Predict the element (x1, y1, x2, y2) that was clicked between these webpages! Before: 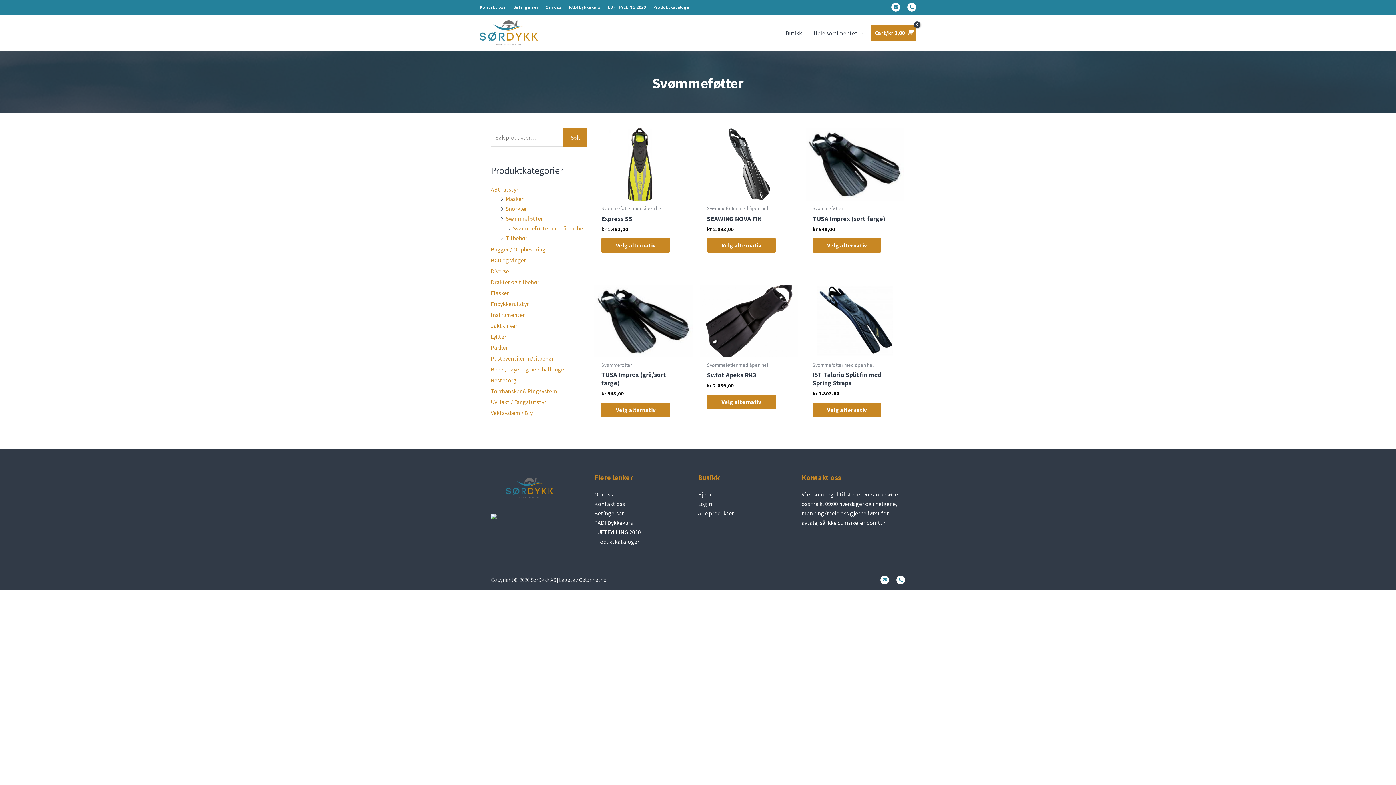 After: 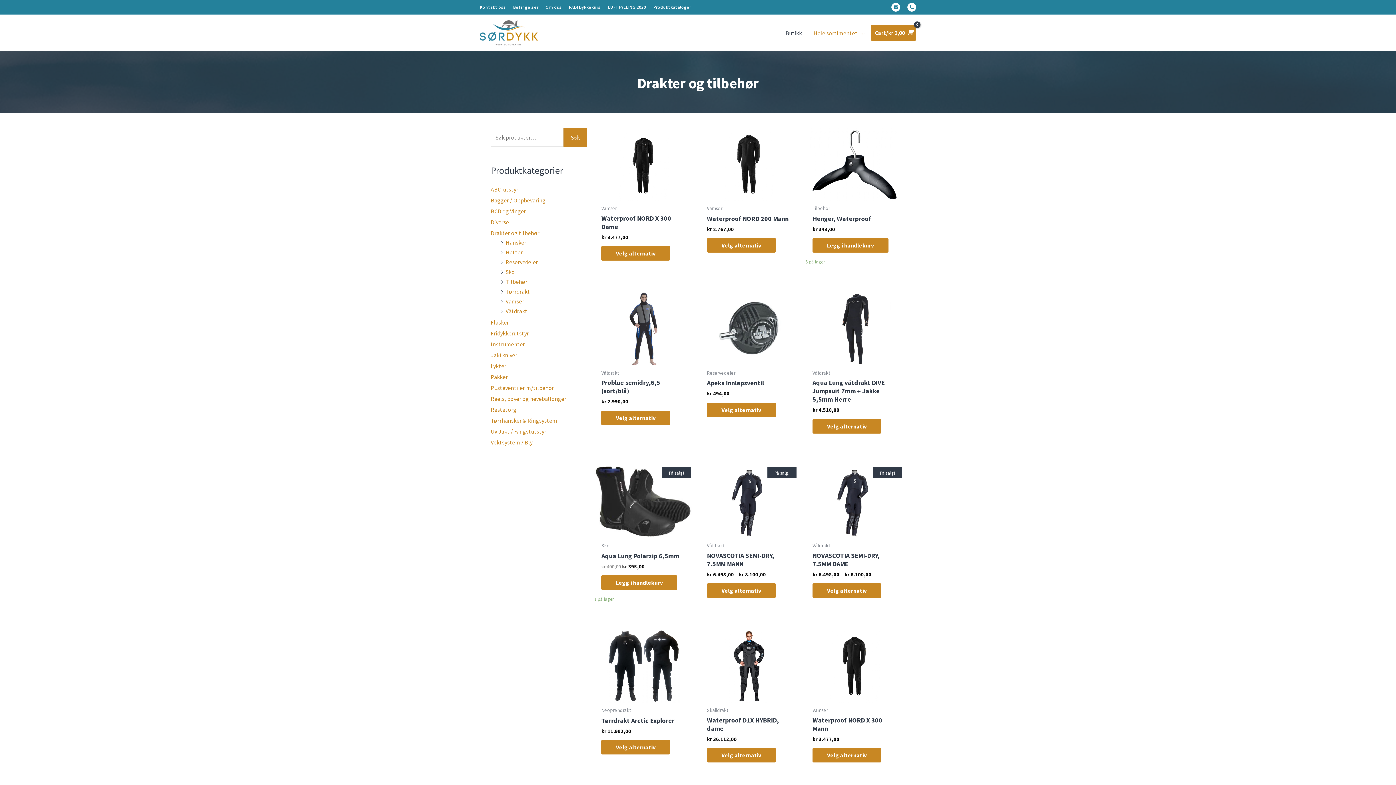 Action: bbox: (490, 278, 539, 285) label: Drakter og tilbehør